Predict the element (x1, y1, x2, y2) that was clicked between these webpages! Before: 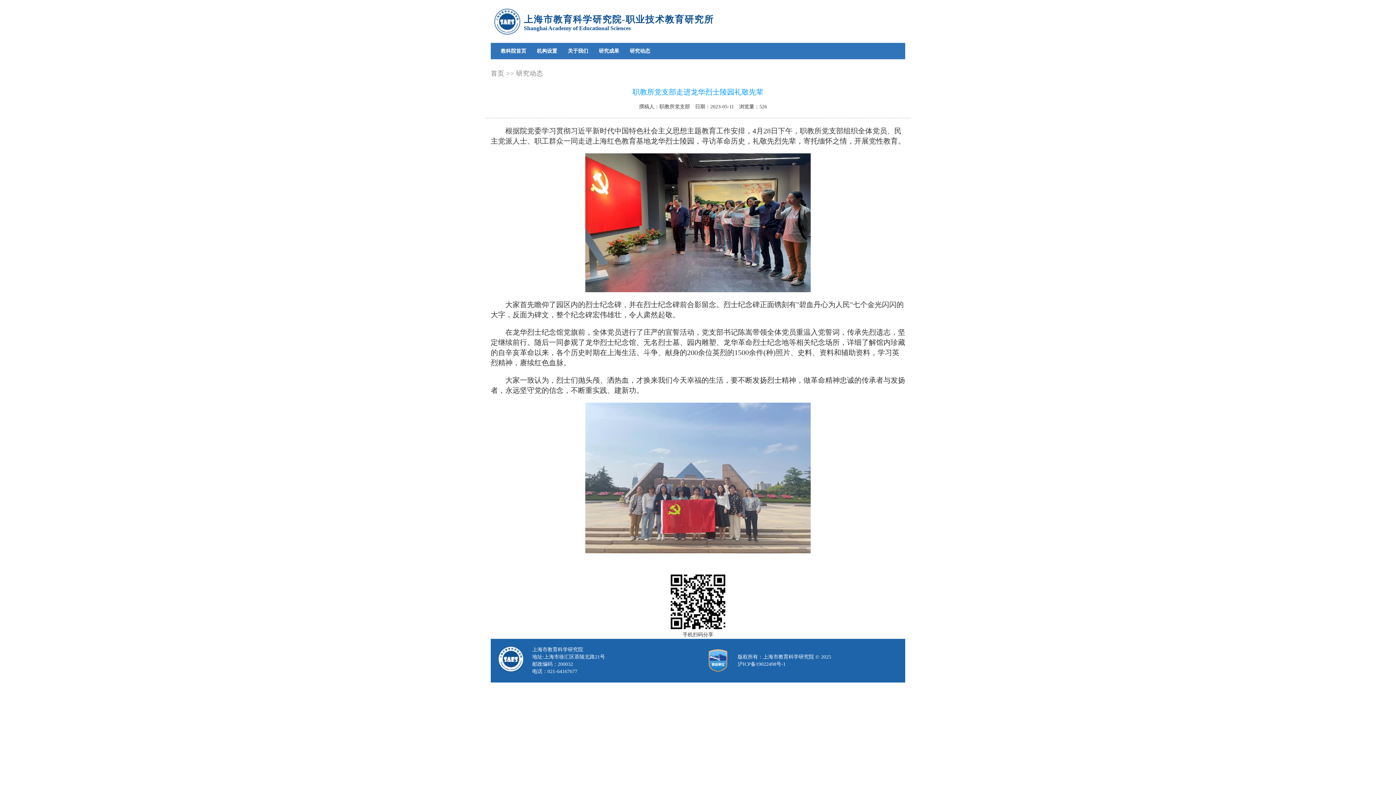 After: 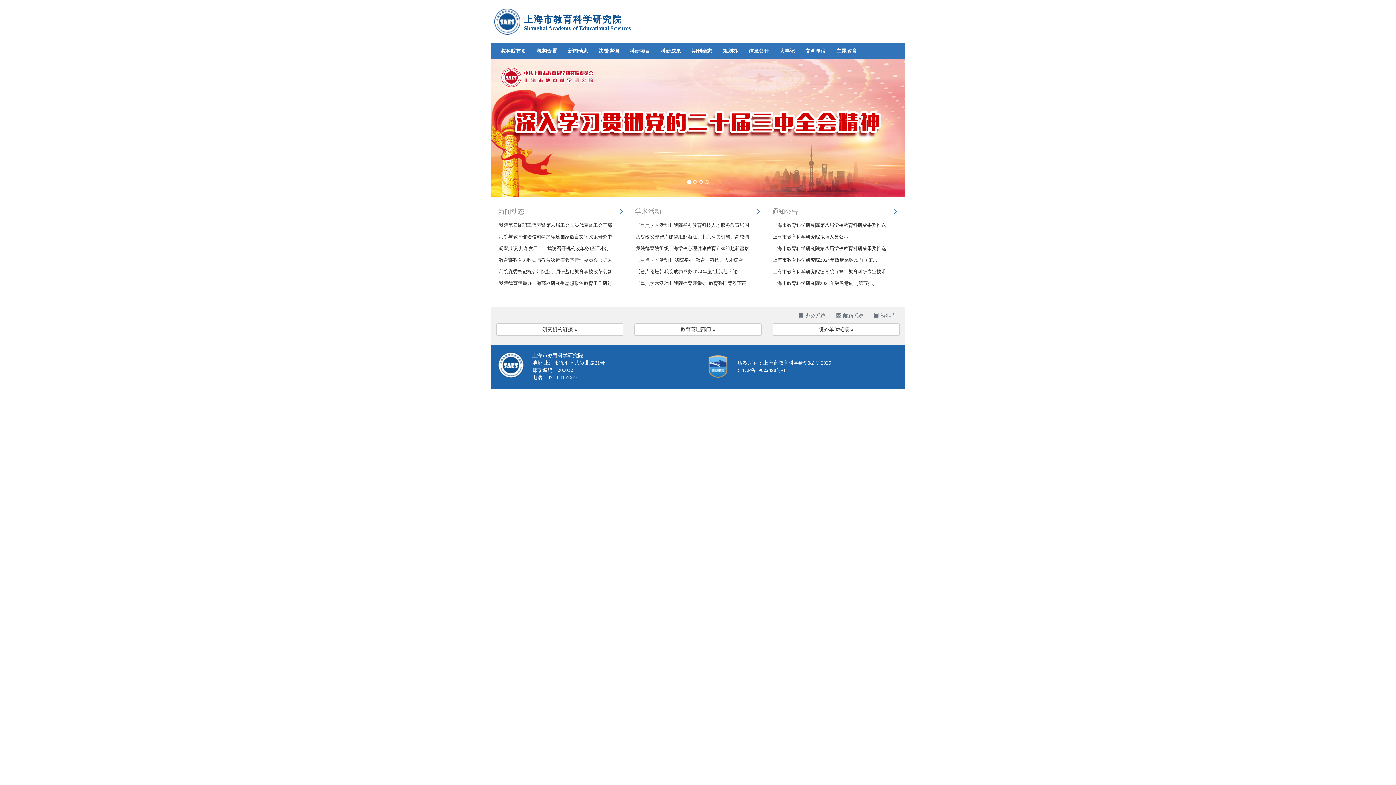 Action: label: 教科院首页 bbox: (496, 42, 530, 59)